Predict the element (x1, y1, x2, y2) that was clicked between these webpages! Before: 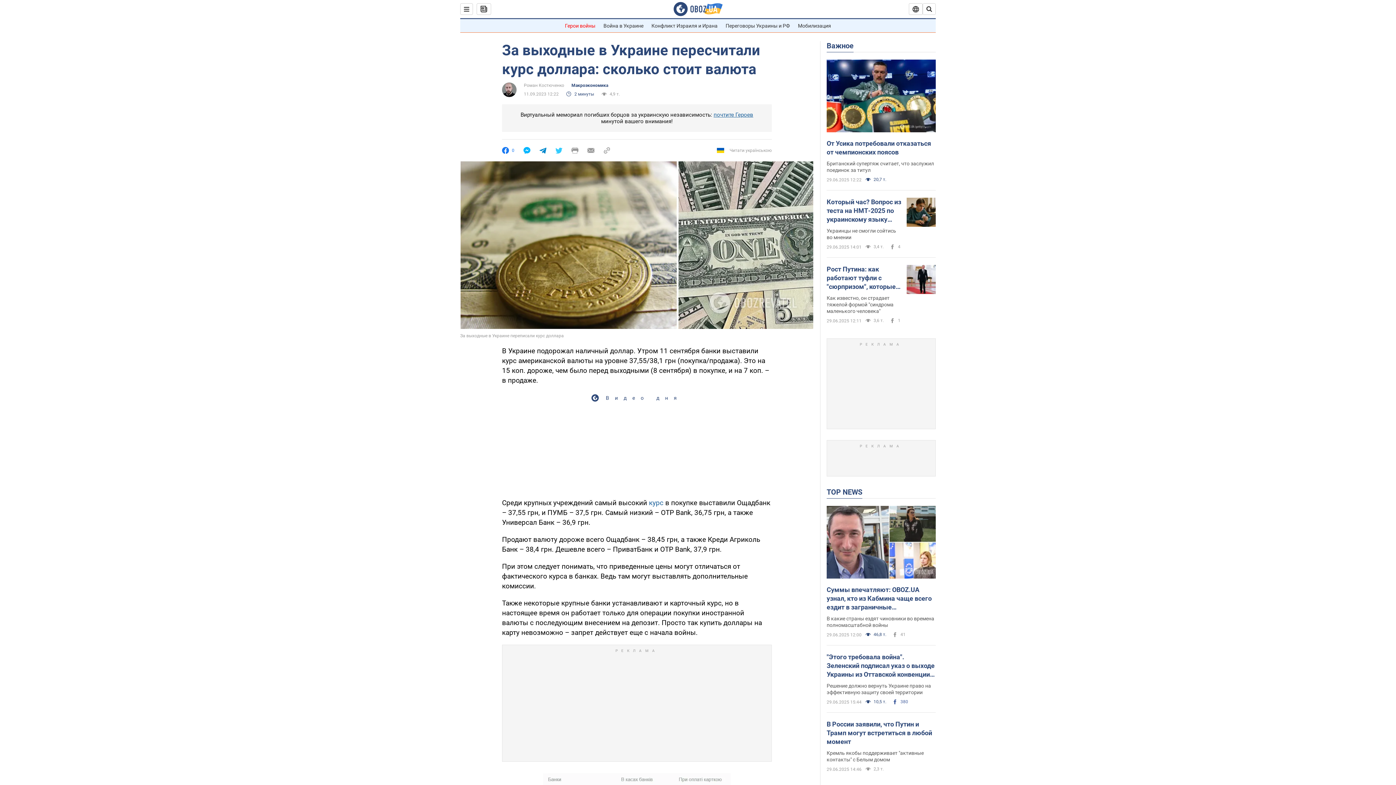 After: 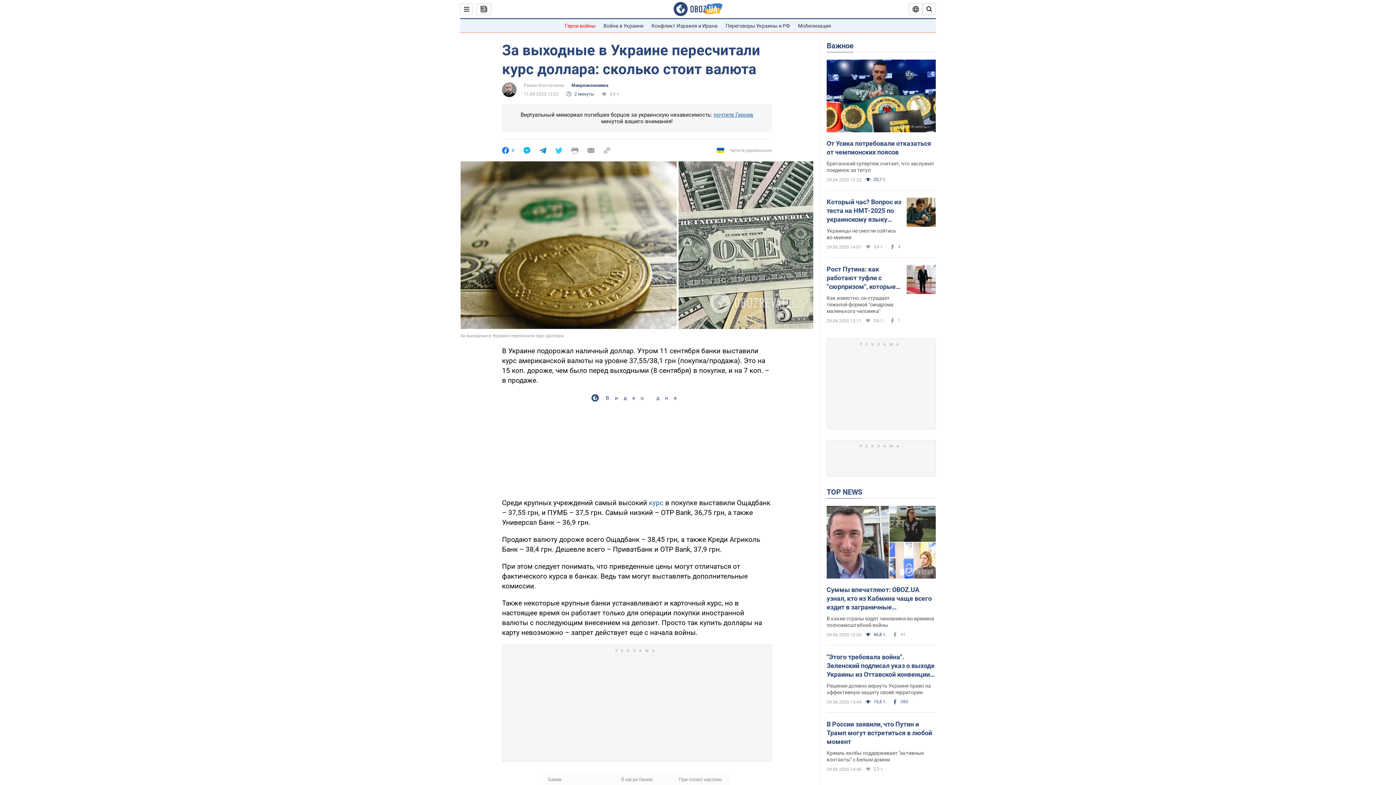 Action: bbox: (603, 147, 610, 154)